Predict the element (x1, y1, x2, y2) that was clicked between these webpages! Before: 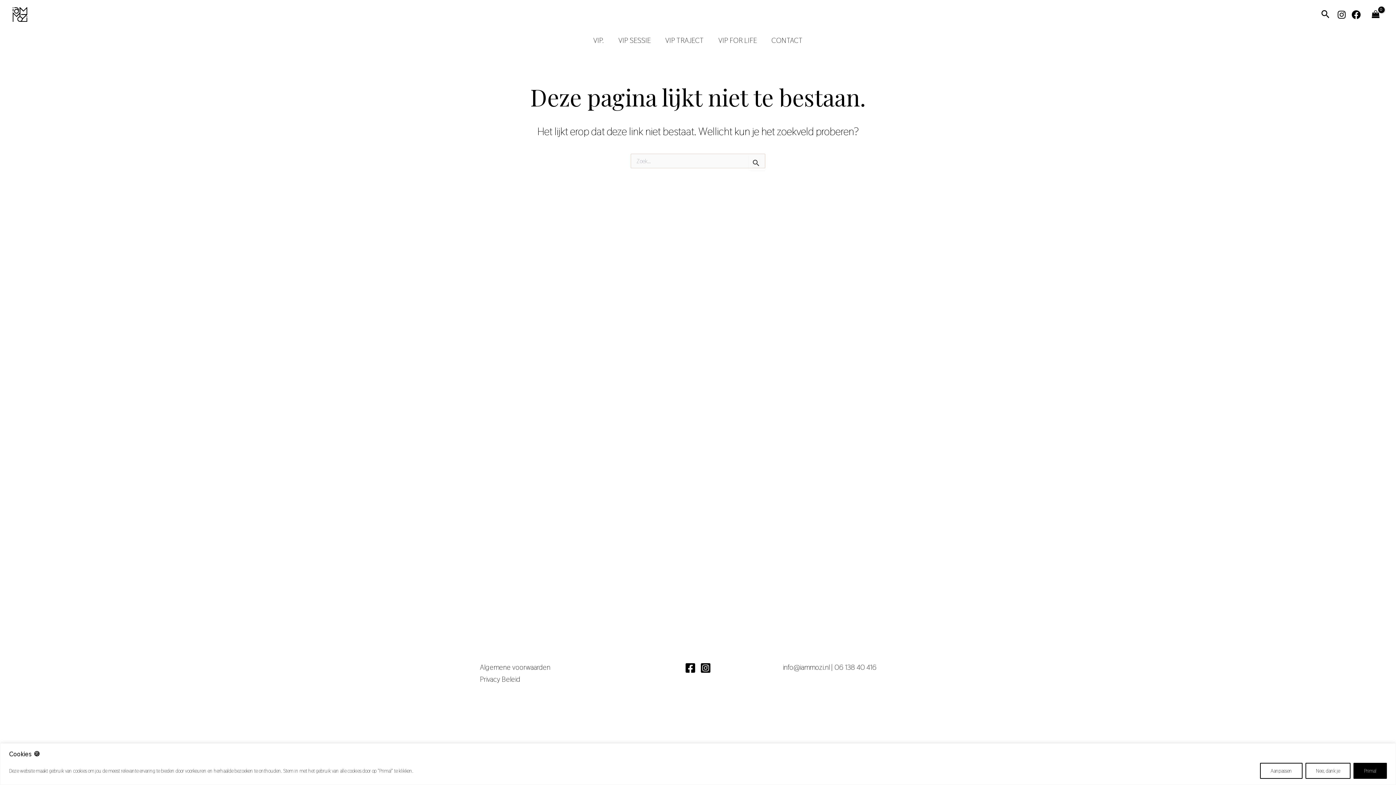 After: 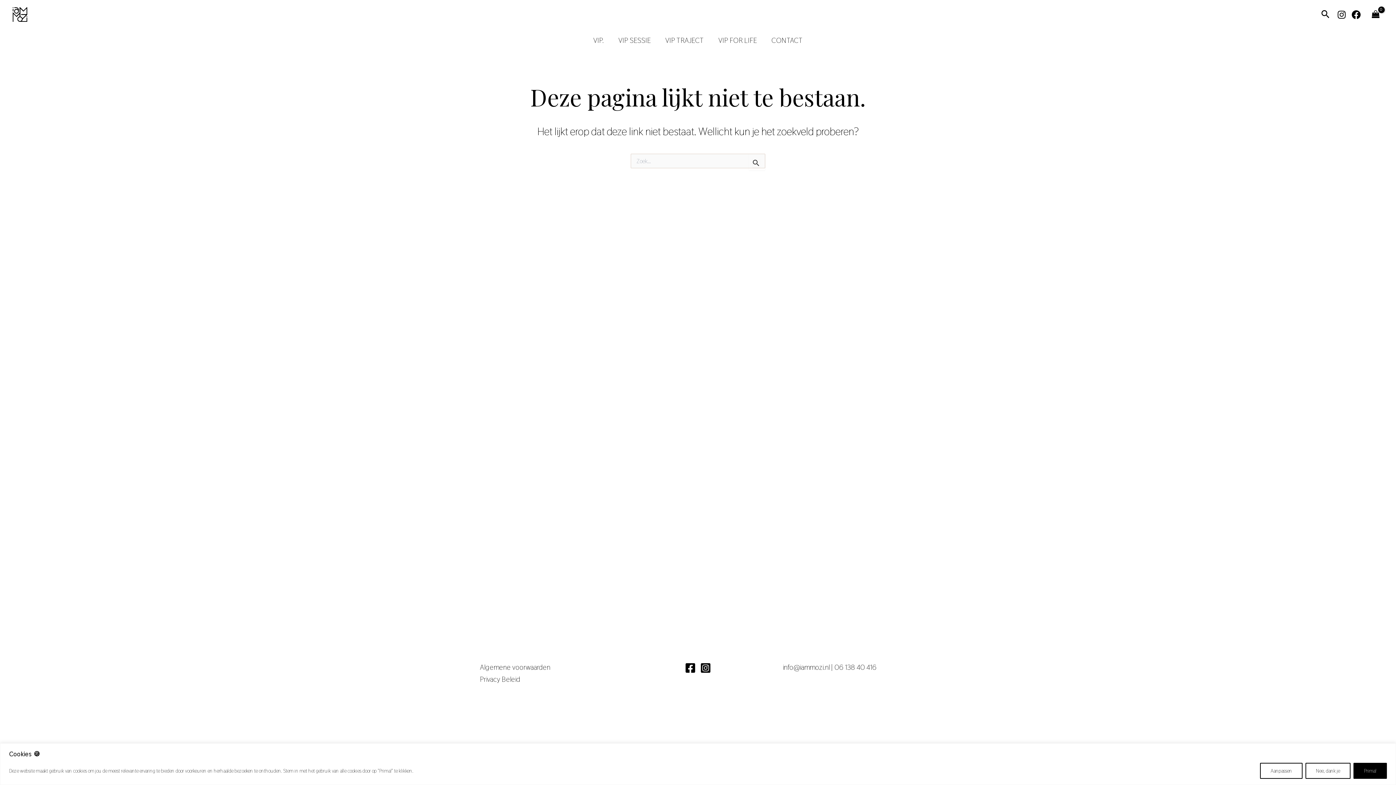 Action: bbox: (783, 662, 829, 672) label: info@iammozi.nl